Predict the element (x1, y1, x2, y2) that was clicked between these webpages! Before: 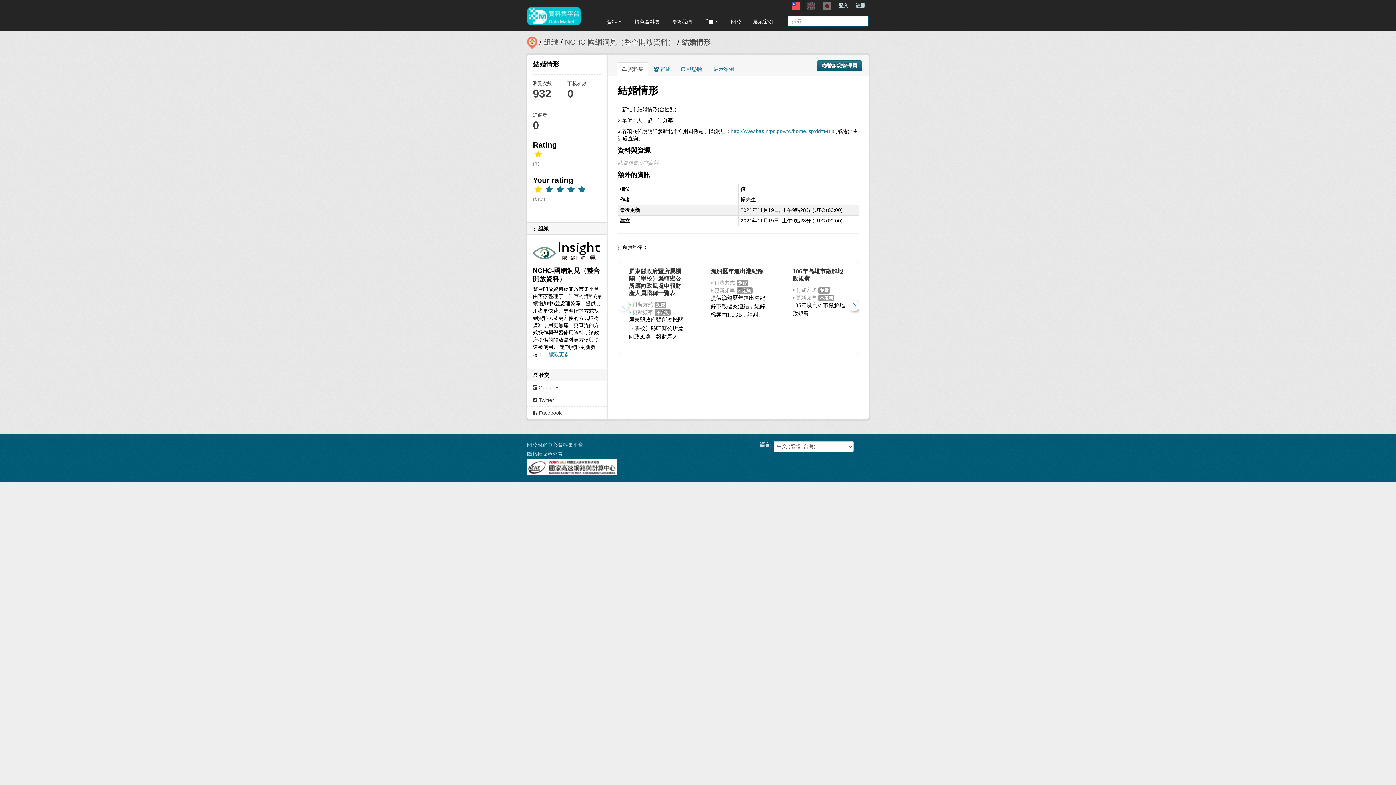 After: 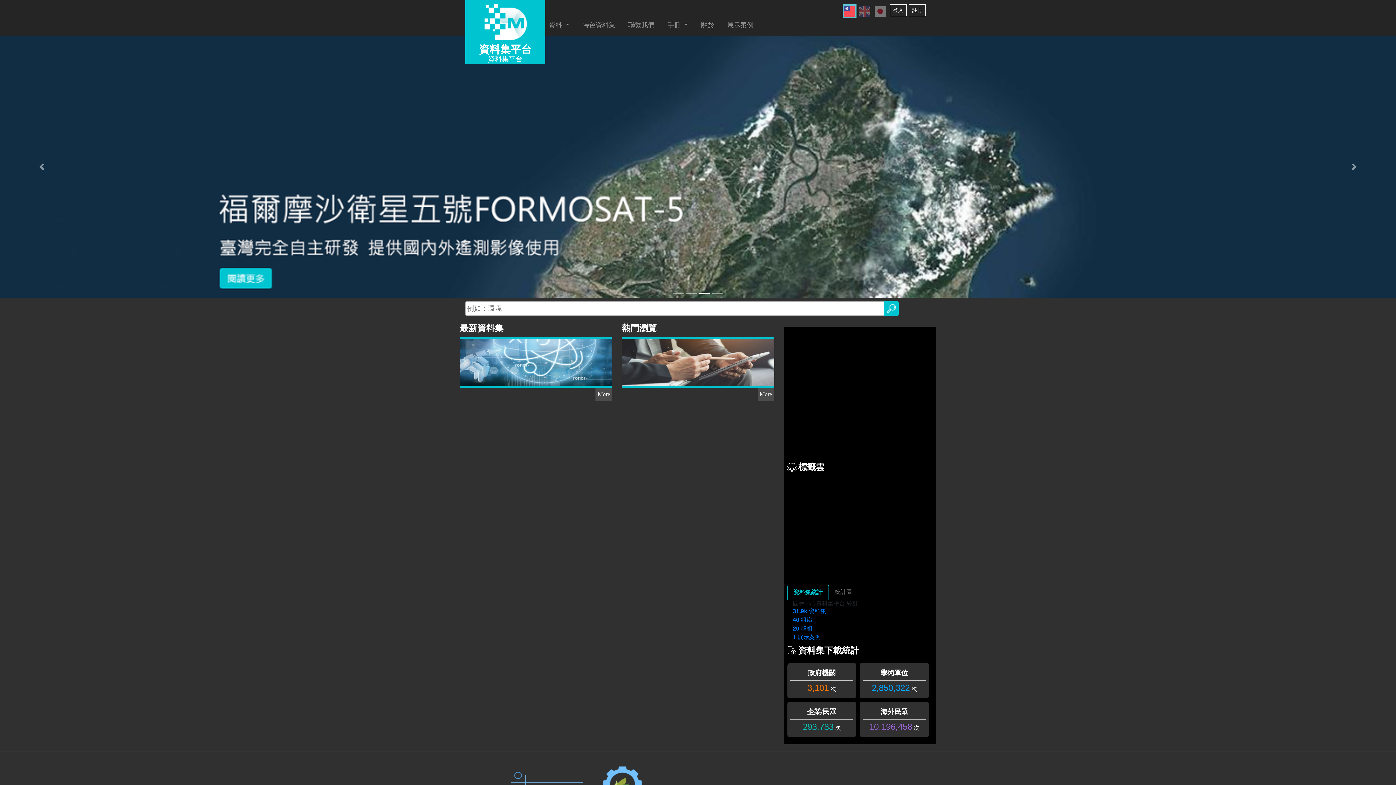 Action: bbox: (527, 14, 581, 20)